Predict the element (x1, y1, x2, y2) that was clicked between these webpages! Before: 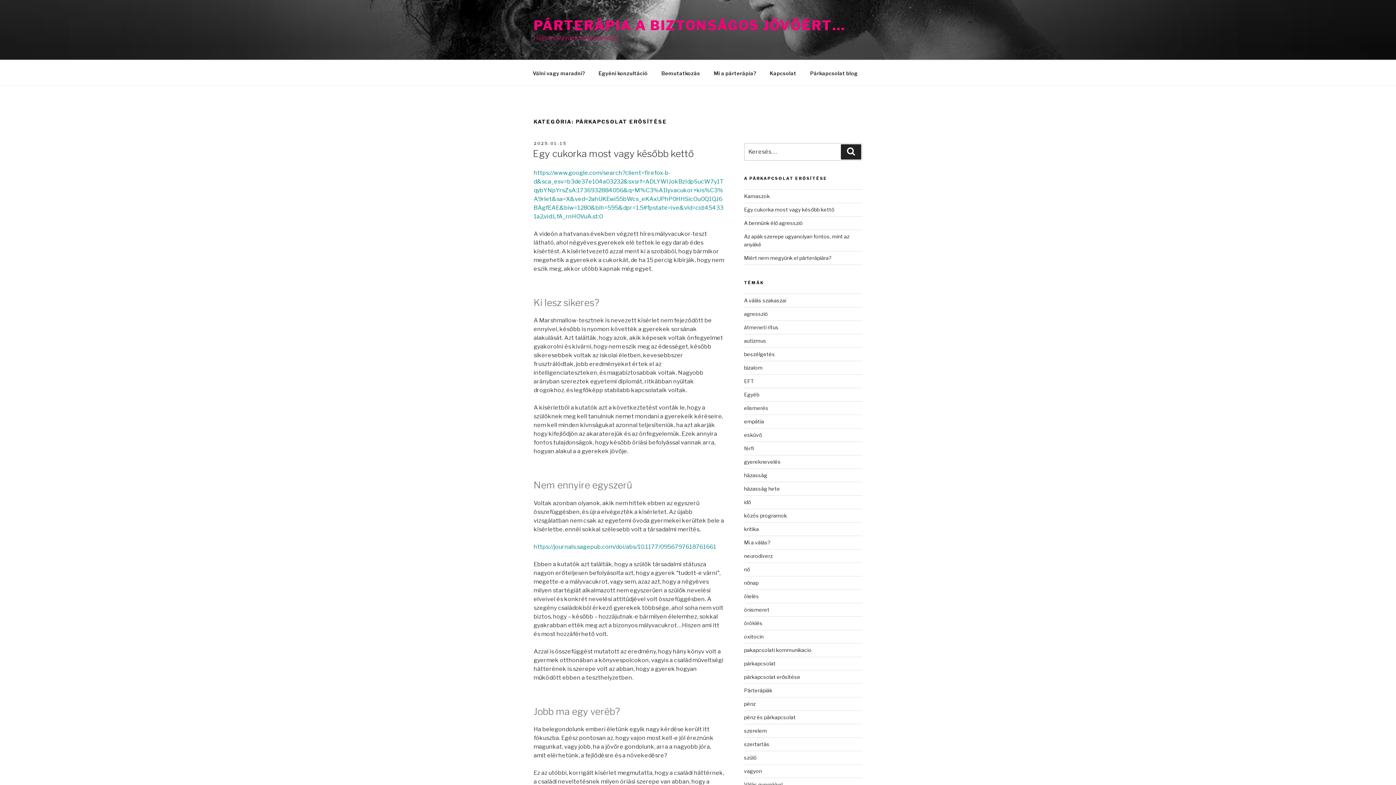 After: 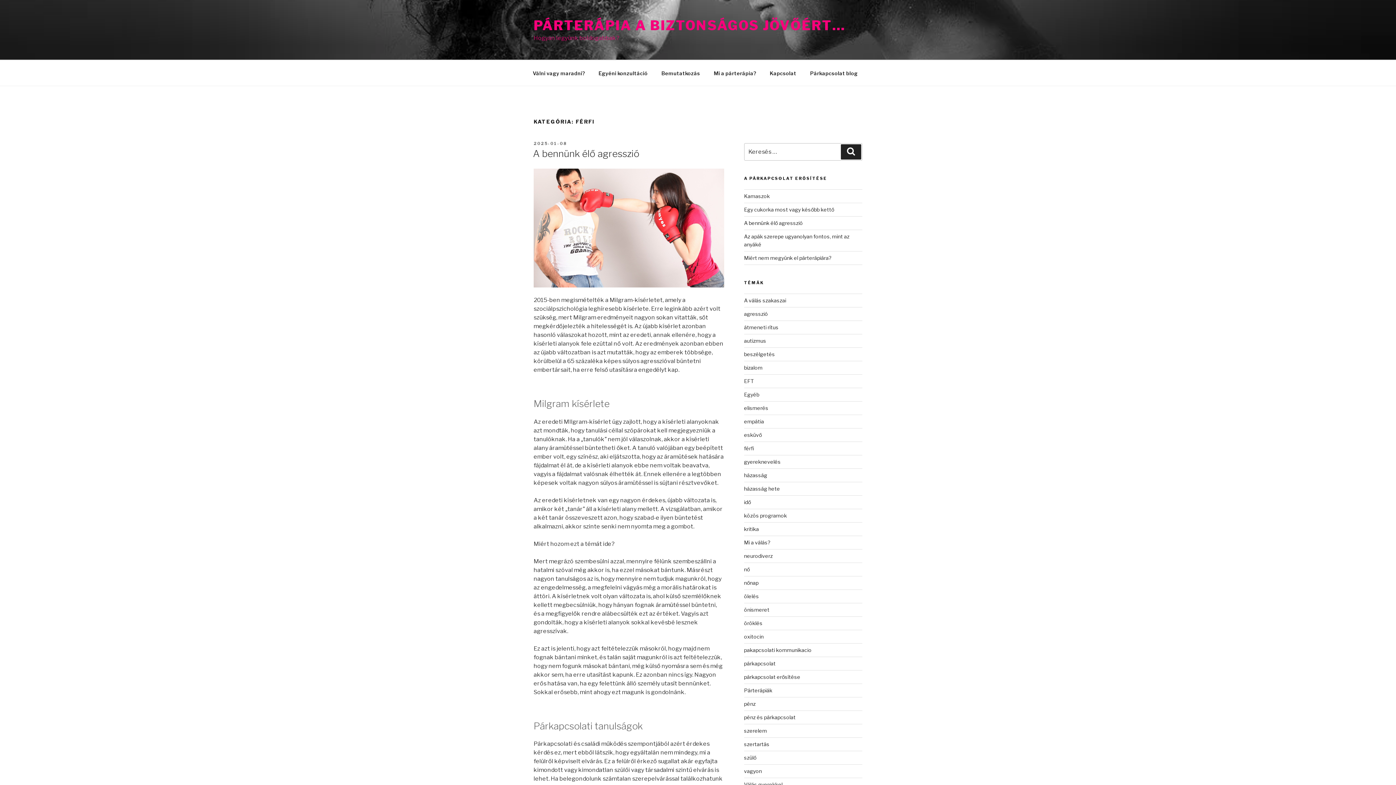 Action: label: férfi bbox: (744, 445, 754, 451)